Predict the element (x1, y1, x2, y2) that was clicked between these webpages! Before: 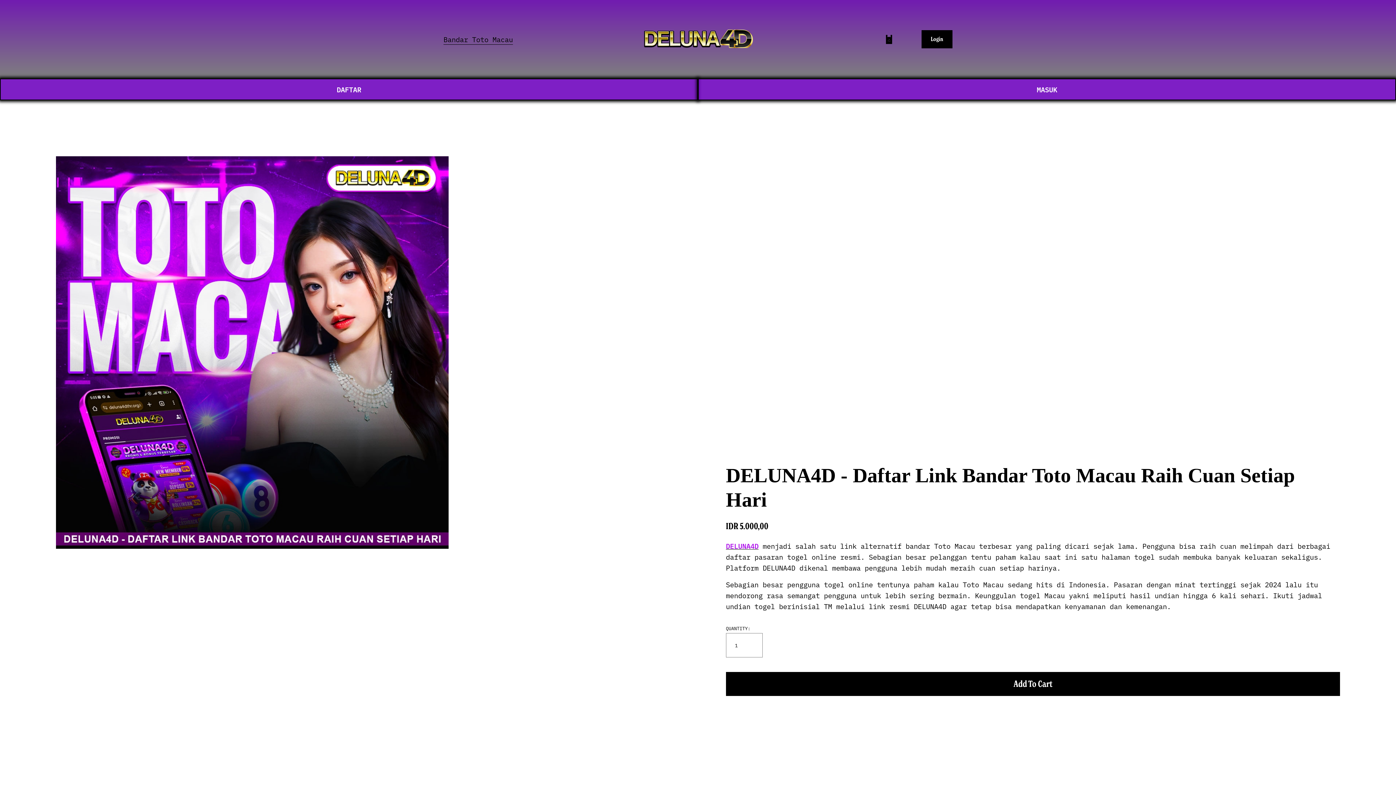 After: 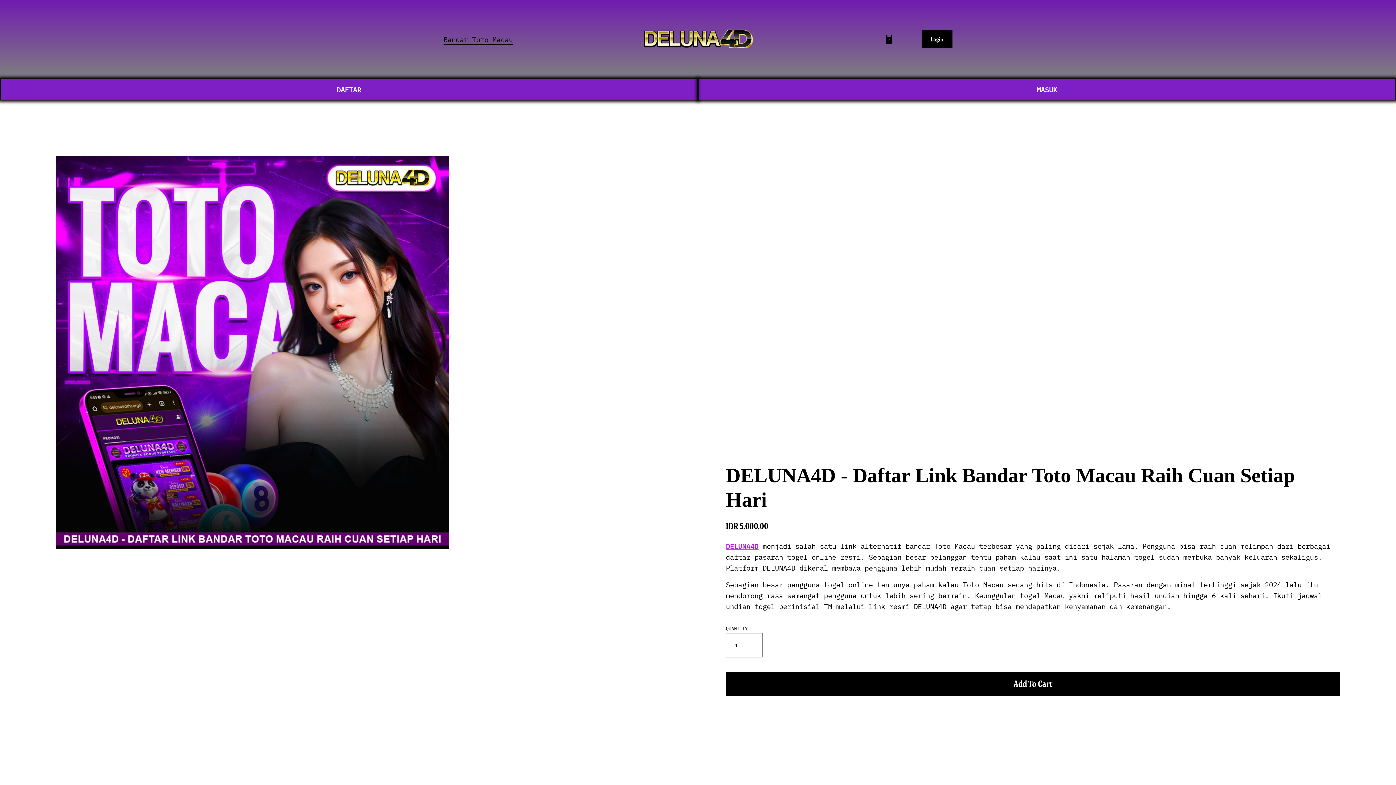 Action: bbox: (884, 34, 893, 43)